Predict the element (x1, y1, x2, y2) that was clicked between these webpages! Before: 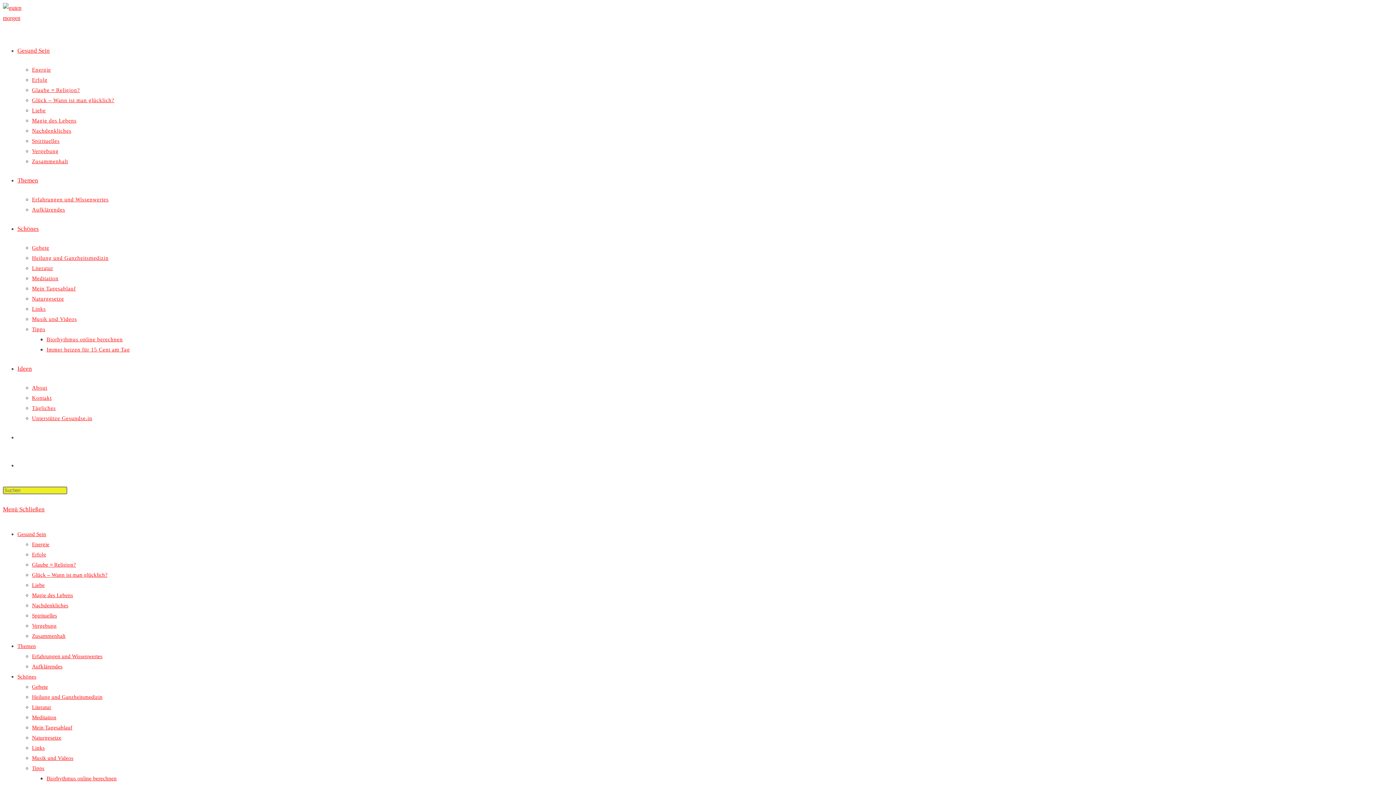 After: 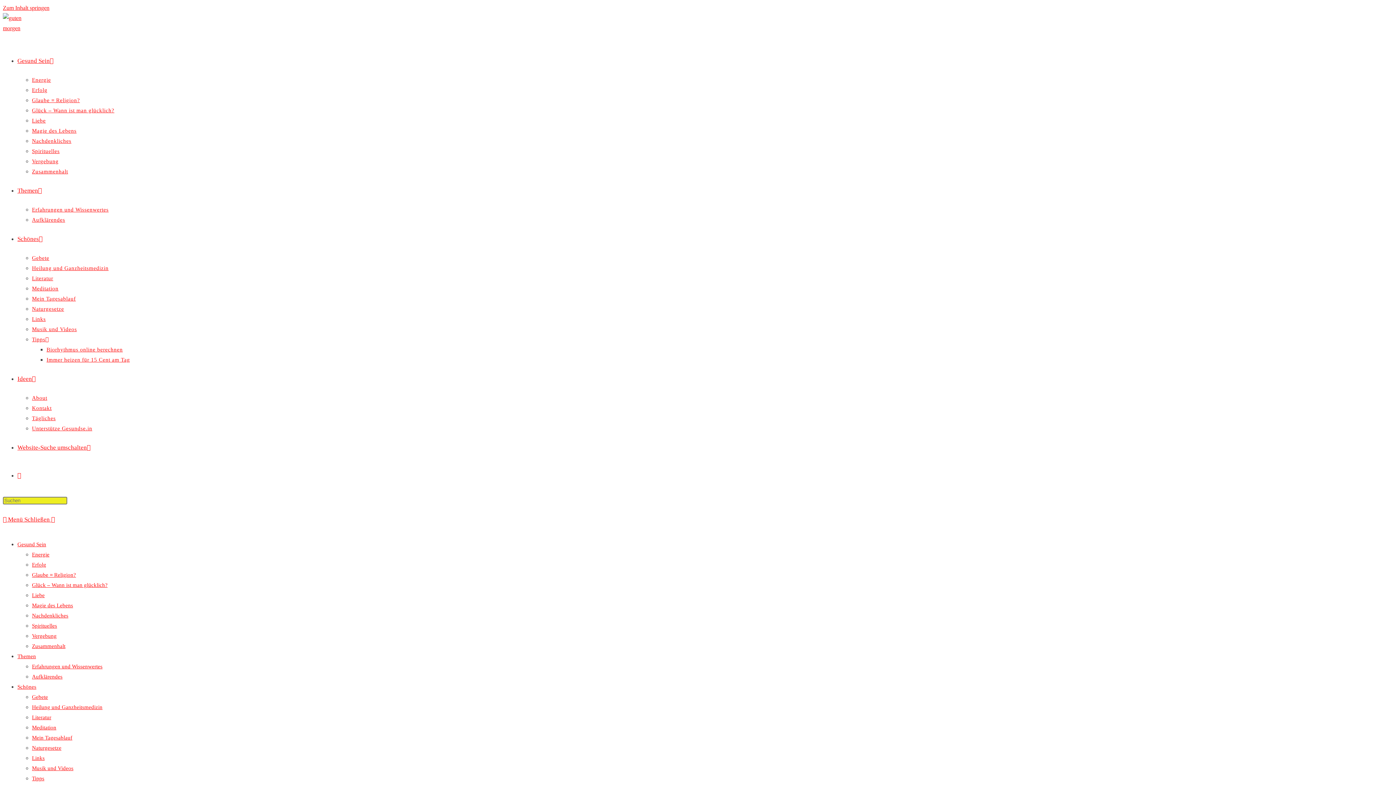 Action: bbox: (32, 296, 64, 301) label: Naturgesetze